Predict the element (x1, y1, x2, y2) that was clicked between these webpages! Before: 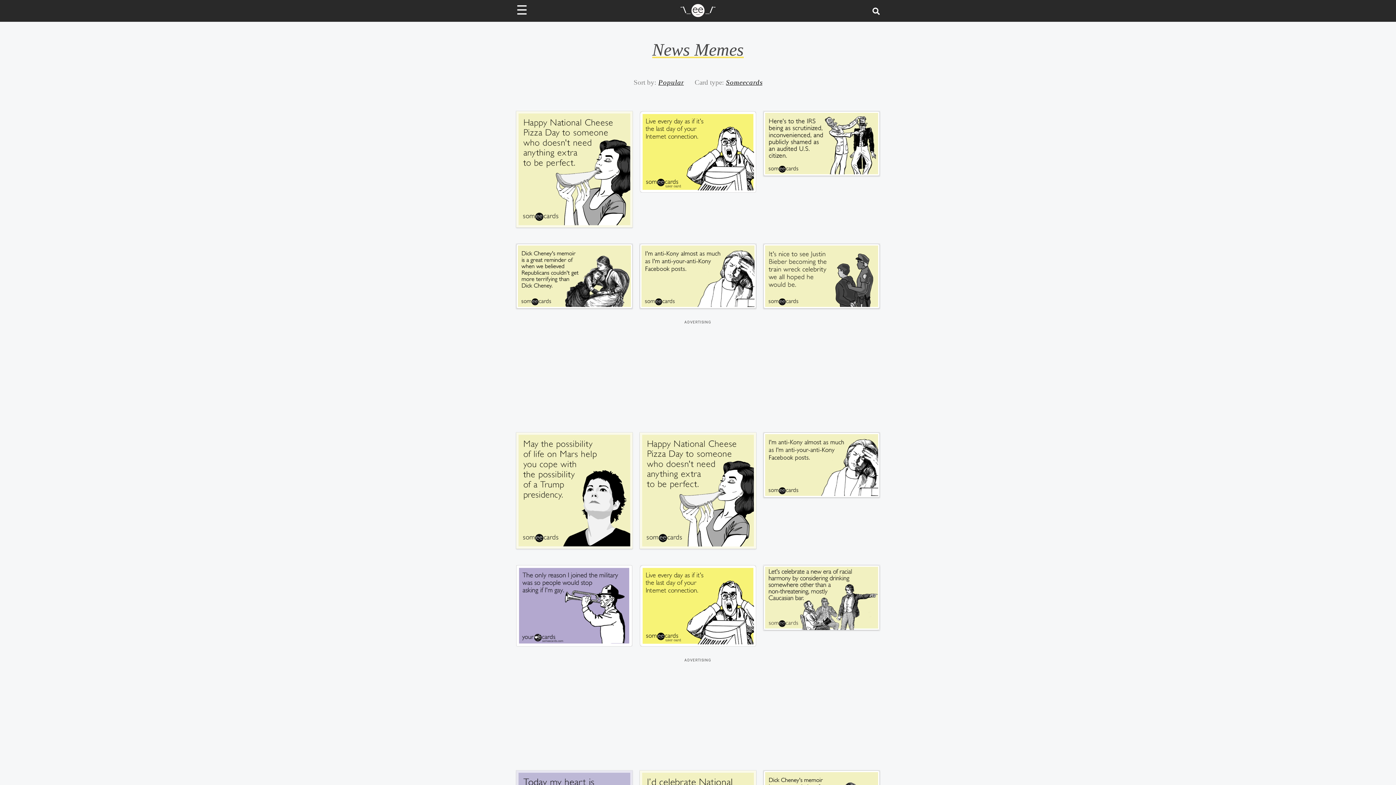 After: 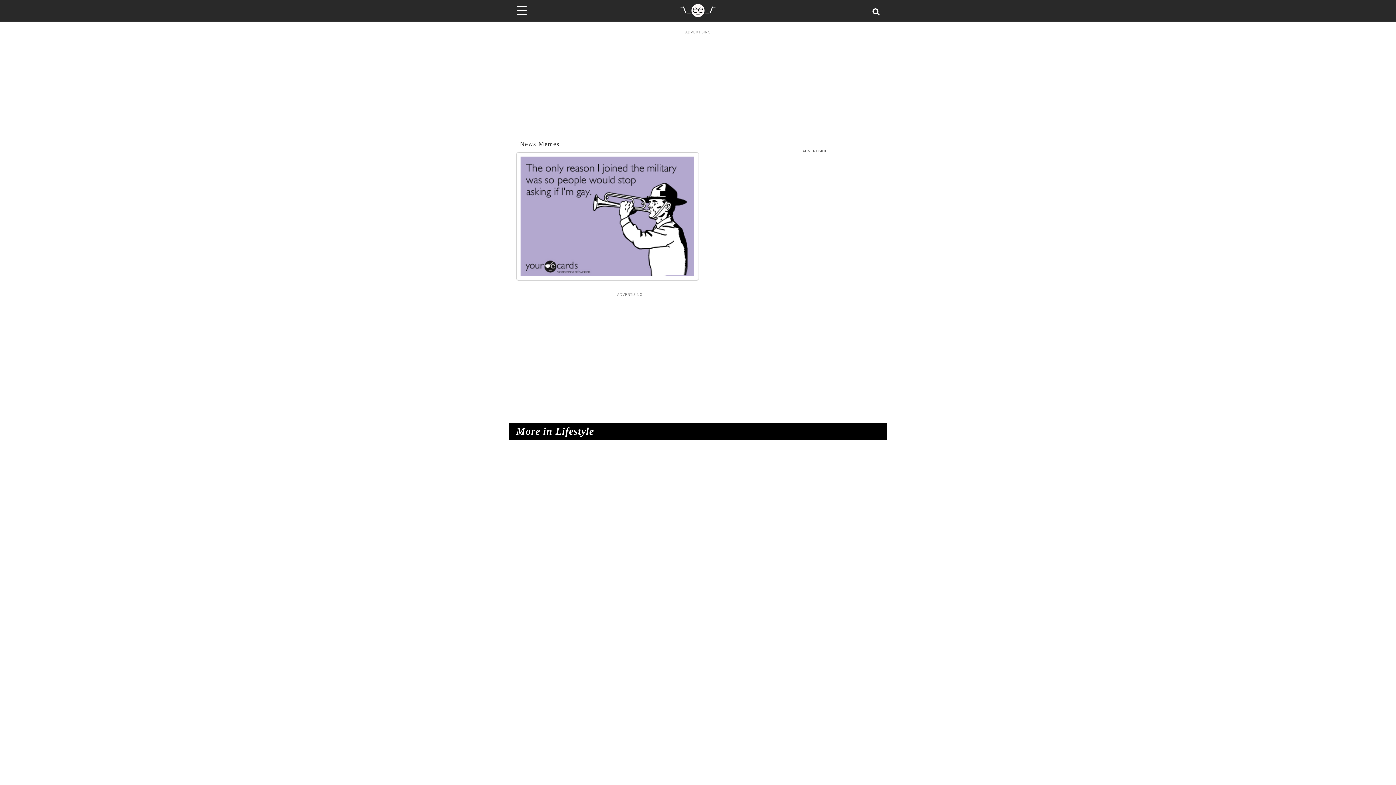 Action: bbox: (516, 565, 632, 647)